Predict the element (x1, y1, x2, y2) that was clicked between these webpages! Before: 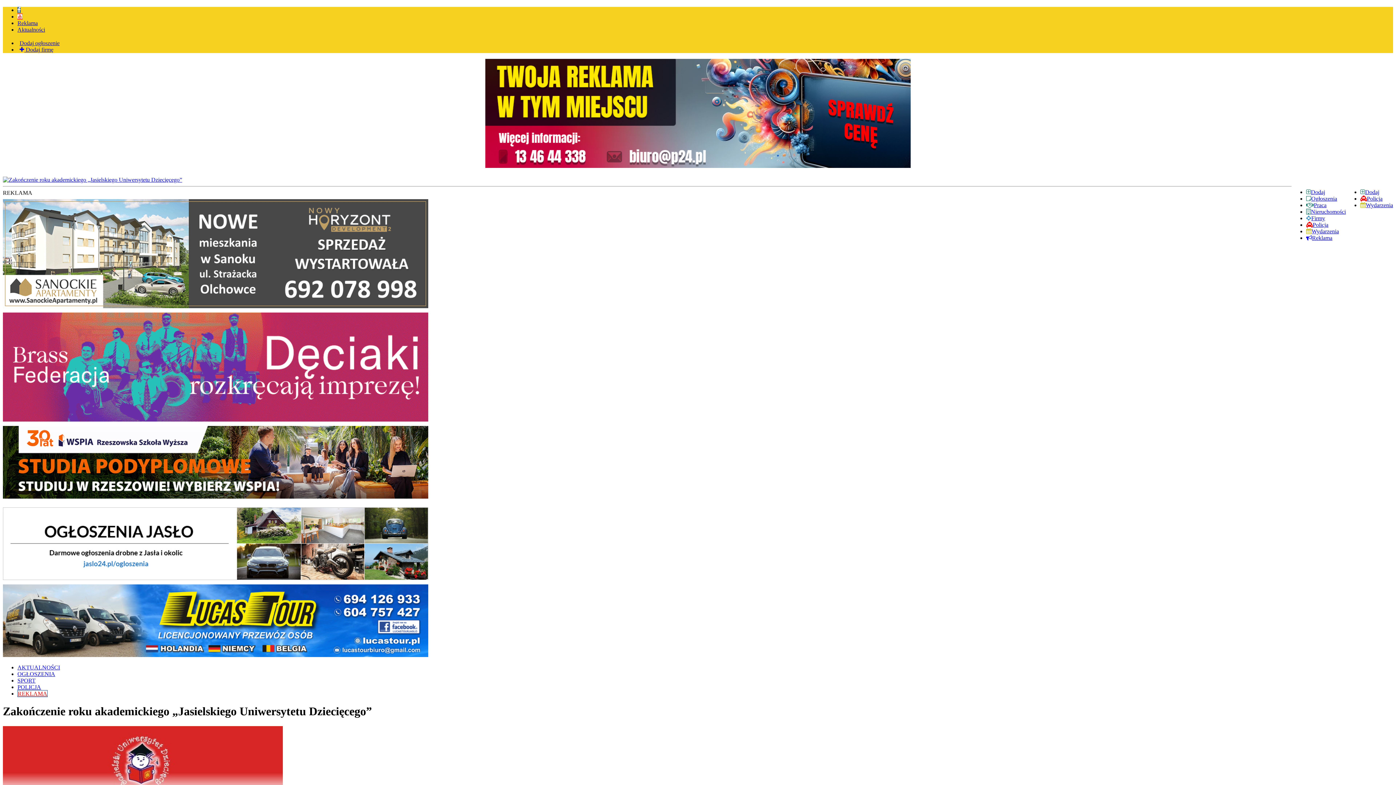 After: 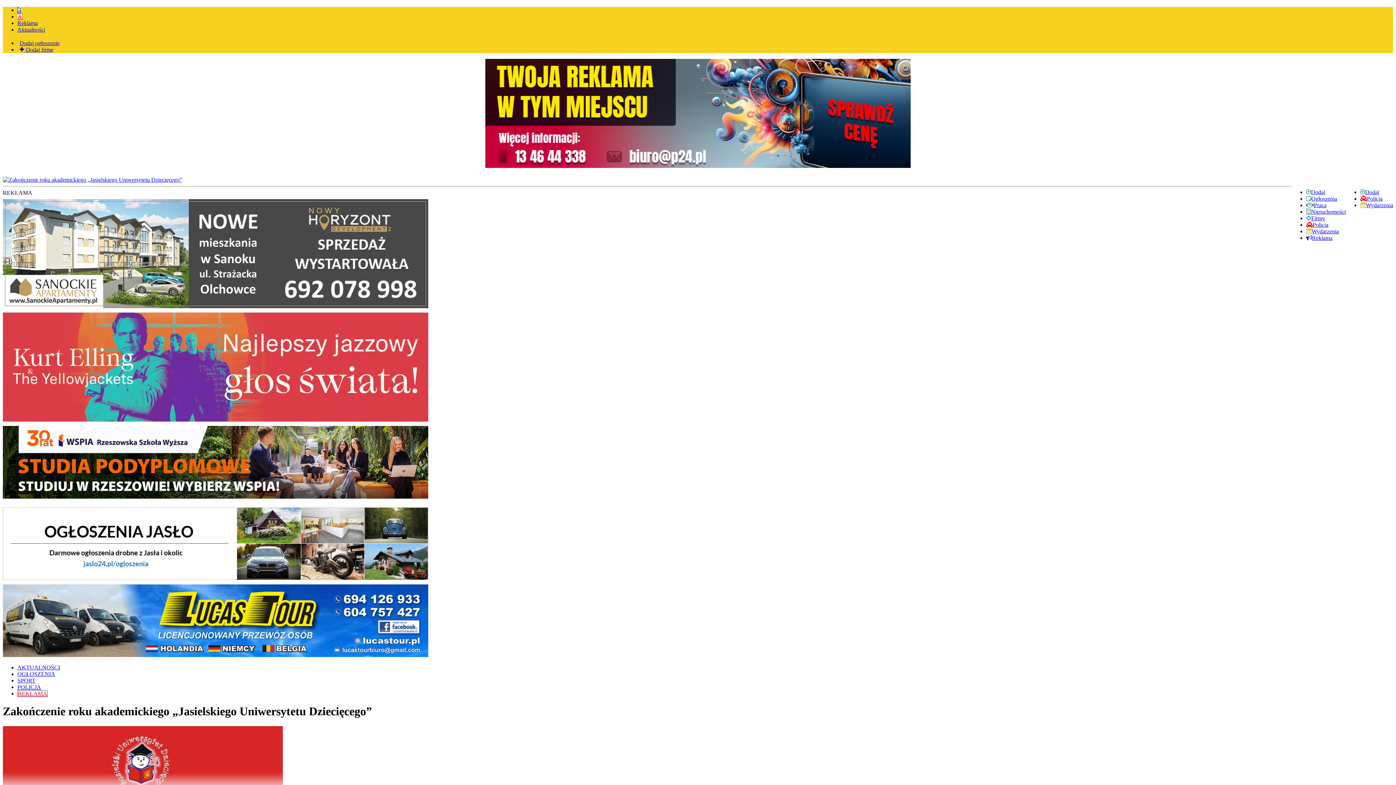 Action: bbox: (17, 6, 20, 13)